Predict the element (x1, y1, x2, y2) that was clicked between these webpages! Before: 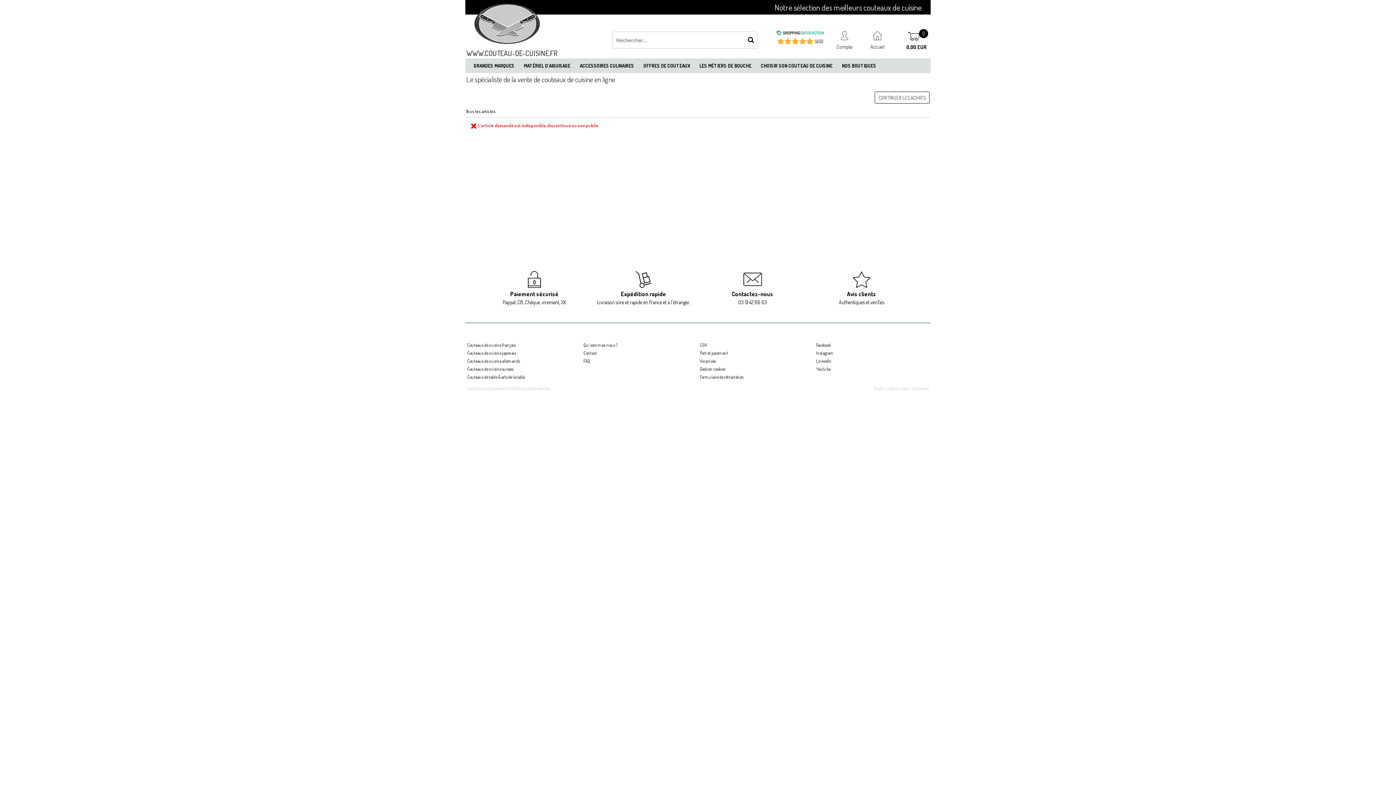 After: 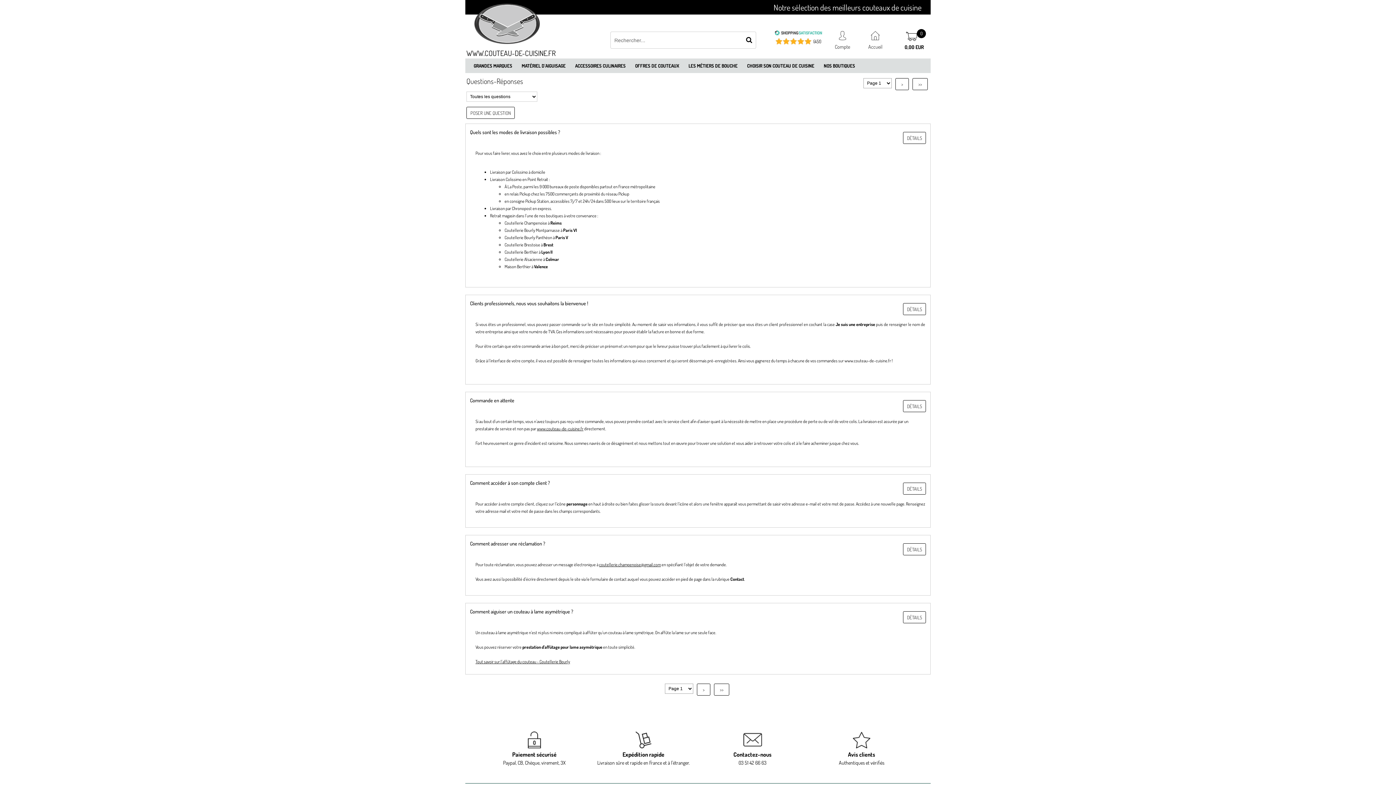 Action: label: FAQ bbox: (581, 356, 592, 365)